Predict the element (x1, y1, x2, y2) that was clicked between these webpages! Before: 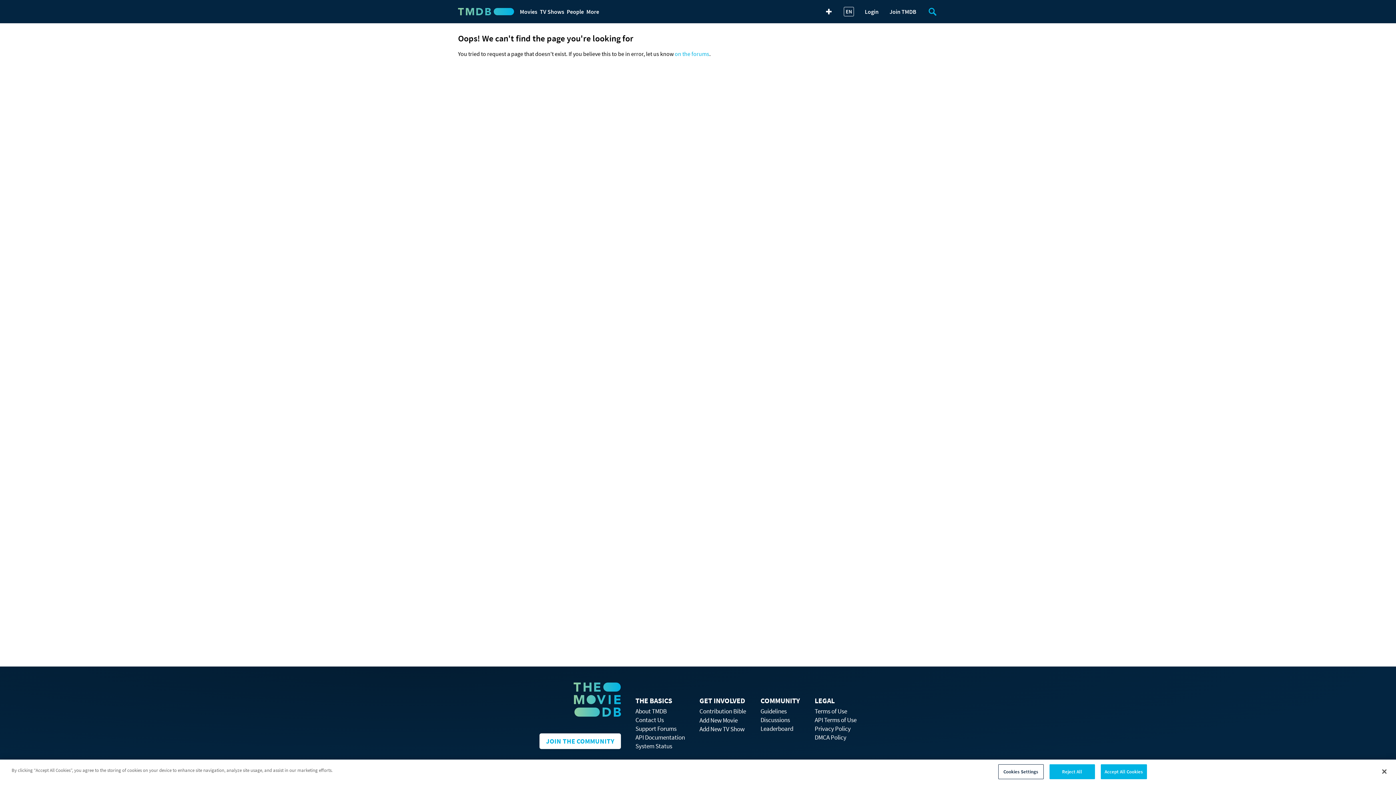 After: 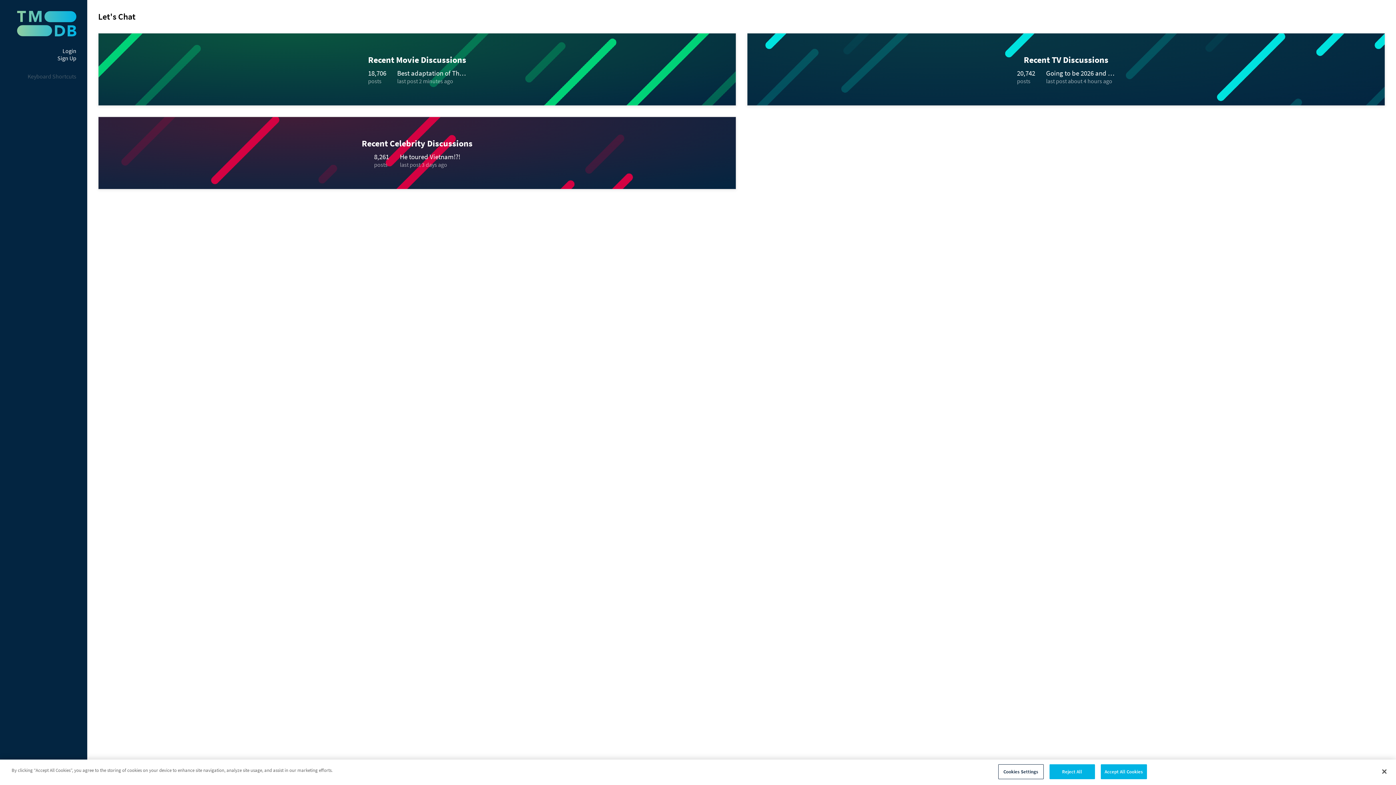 Action: label: Discussions bbox: (760, 716, 790, 724)